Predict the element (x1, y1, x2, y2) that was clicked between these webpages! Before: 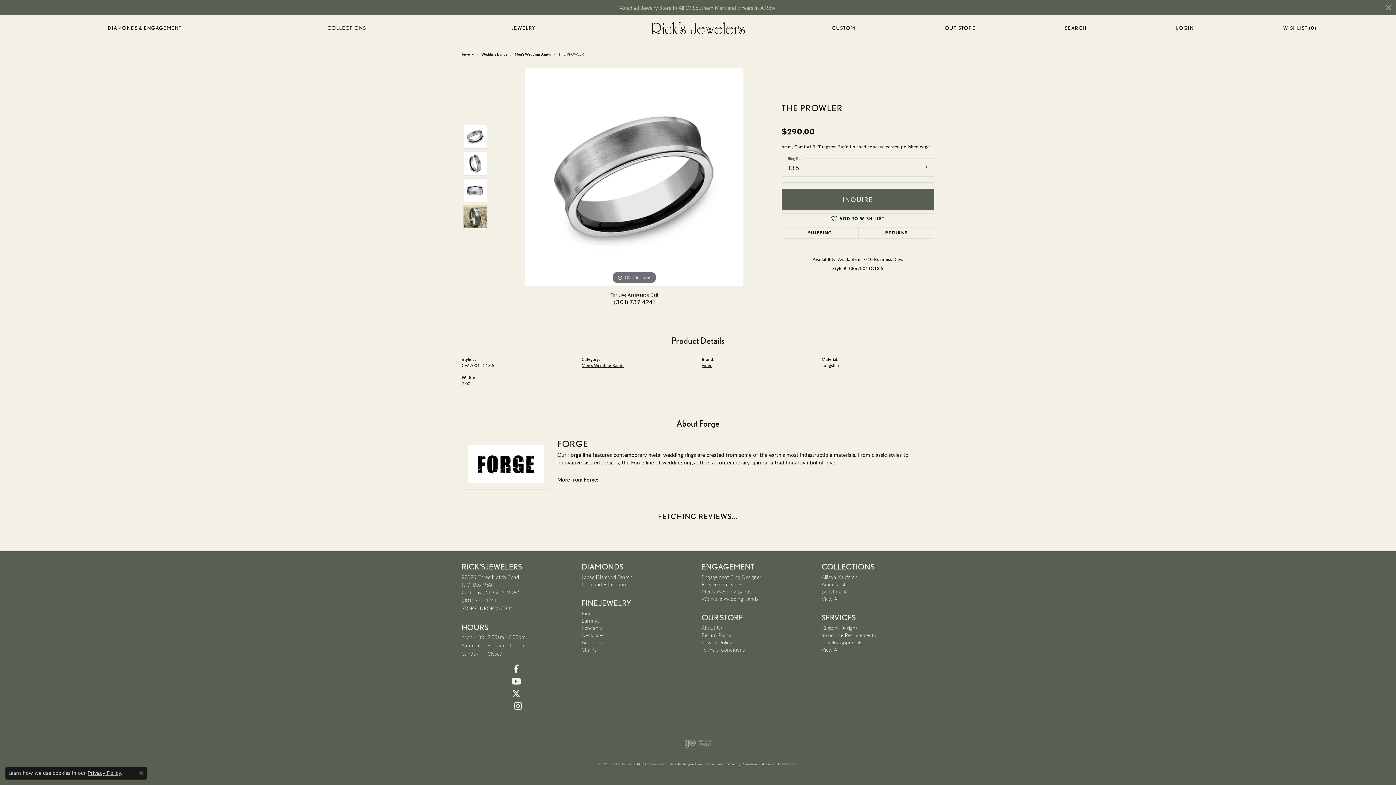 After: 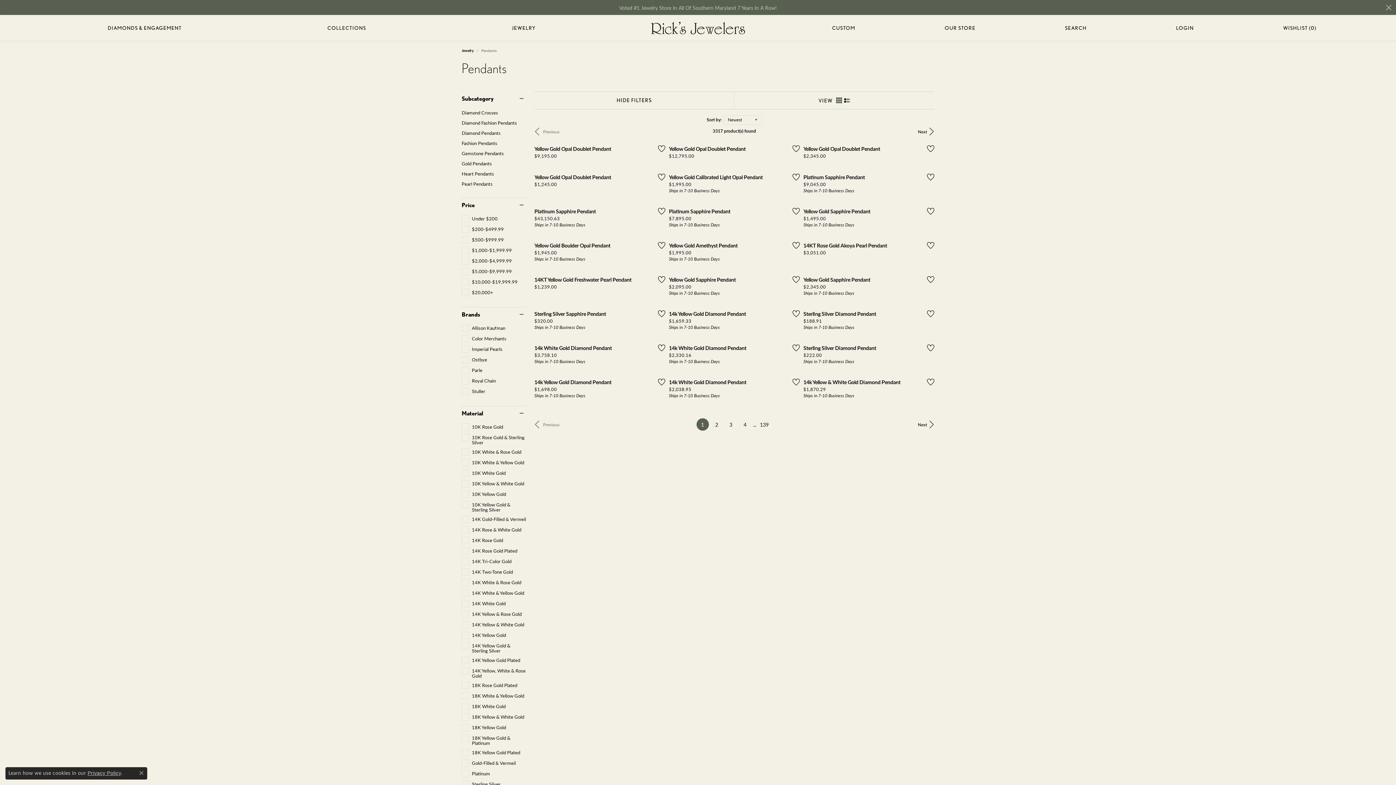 Action: bbox: (581, 624, 602, 631) label: Pendants